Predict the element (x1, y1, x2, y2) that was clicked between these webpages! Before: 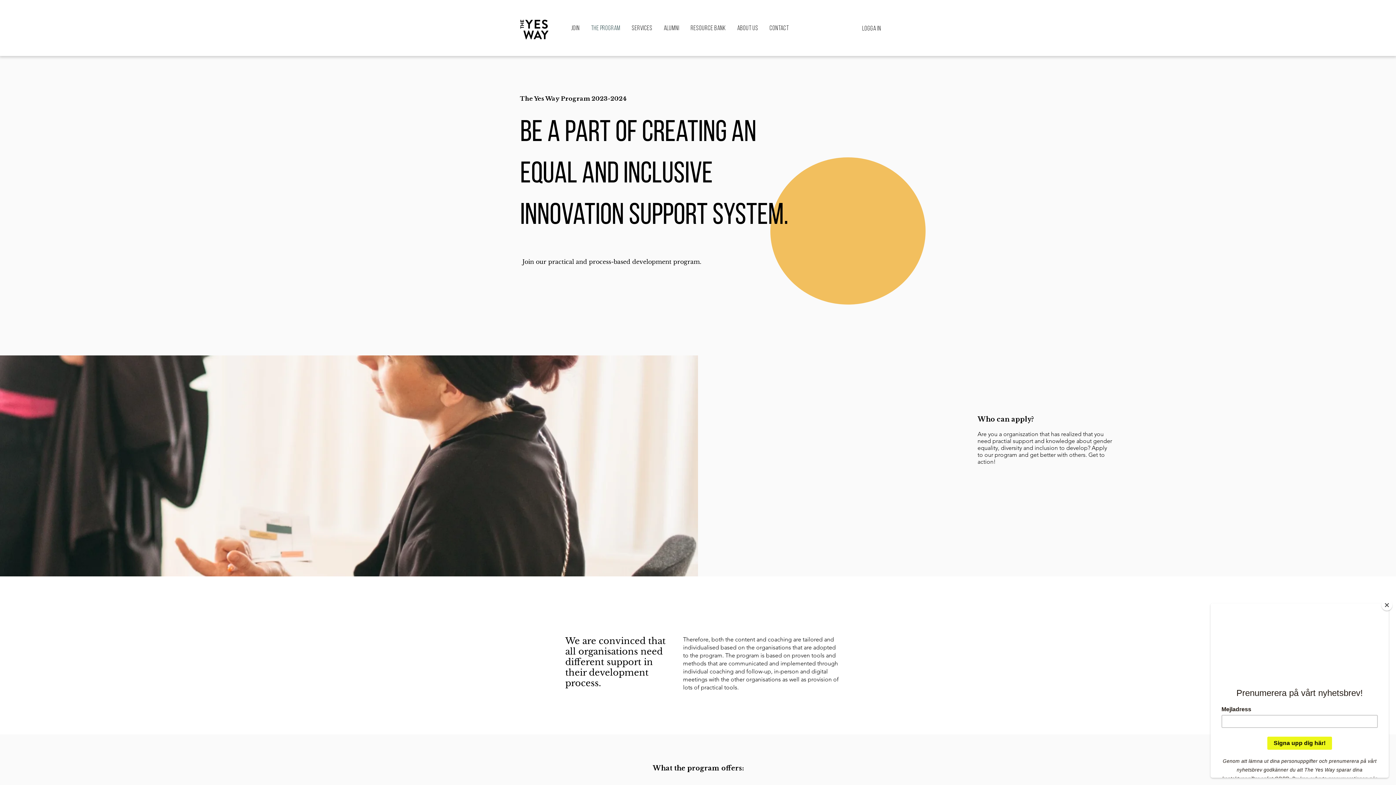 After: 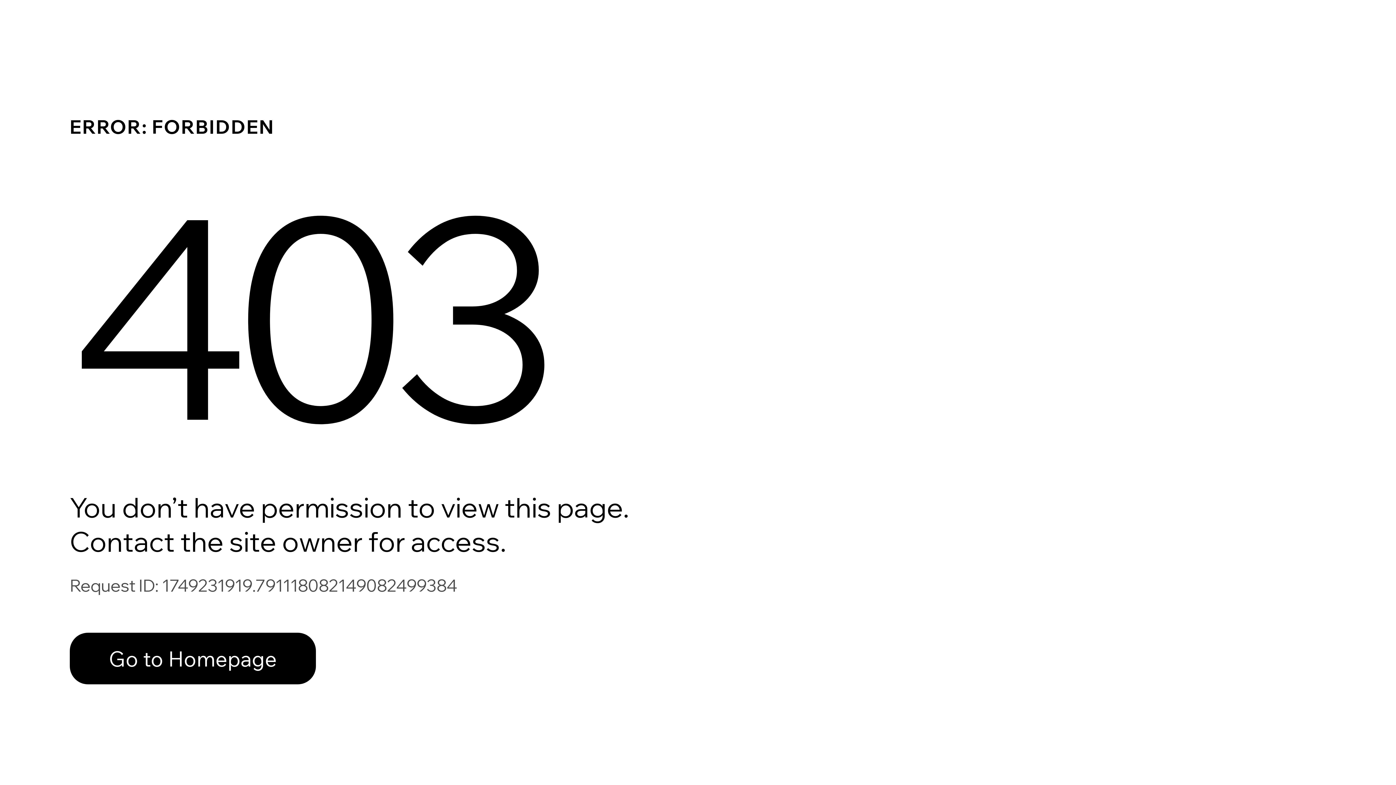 Action: label: Resource Bank bbox: (685, 19, 731, 37)